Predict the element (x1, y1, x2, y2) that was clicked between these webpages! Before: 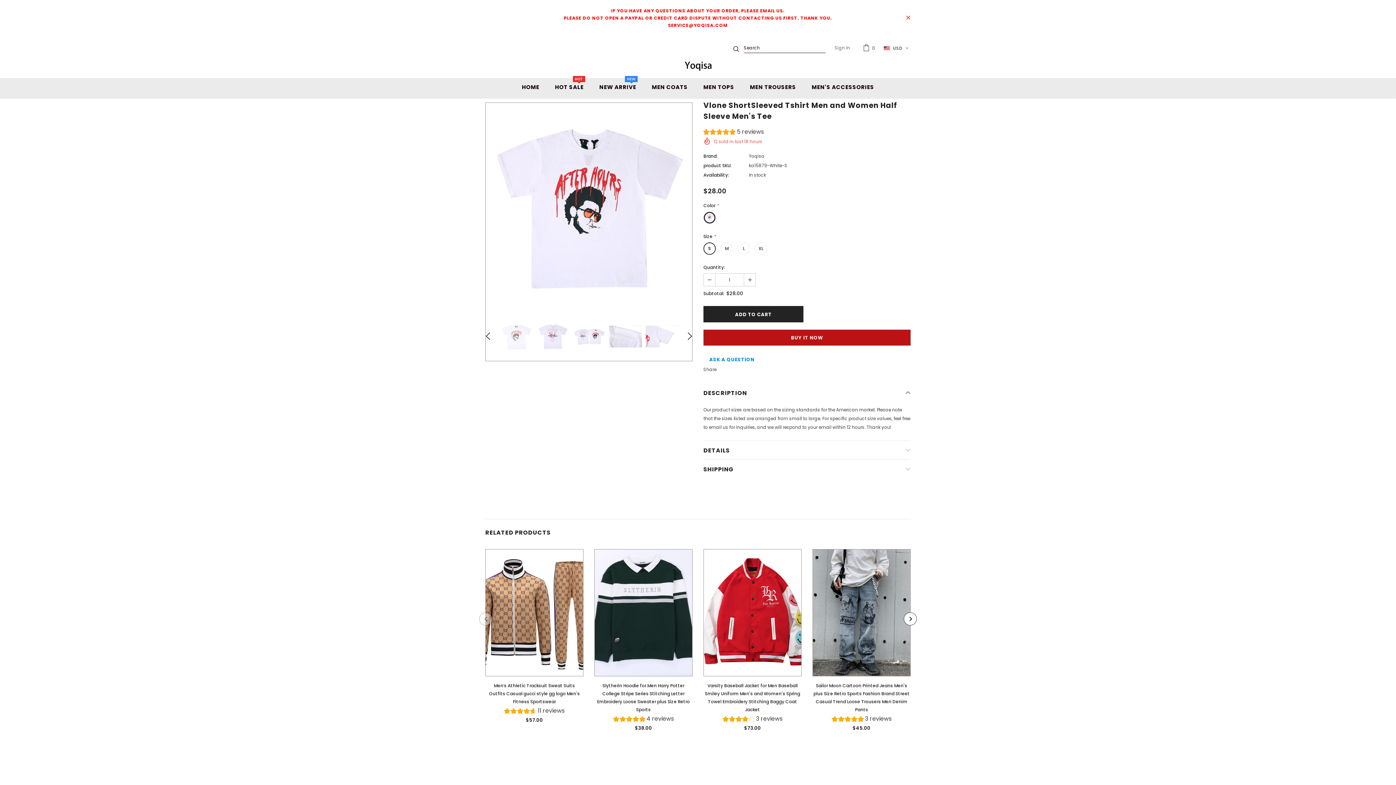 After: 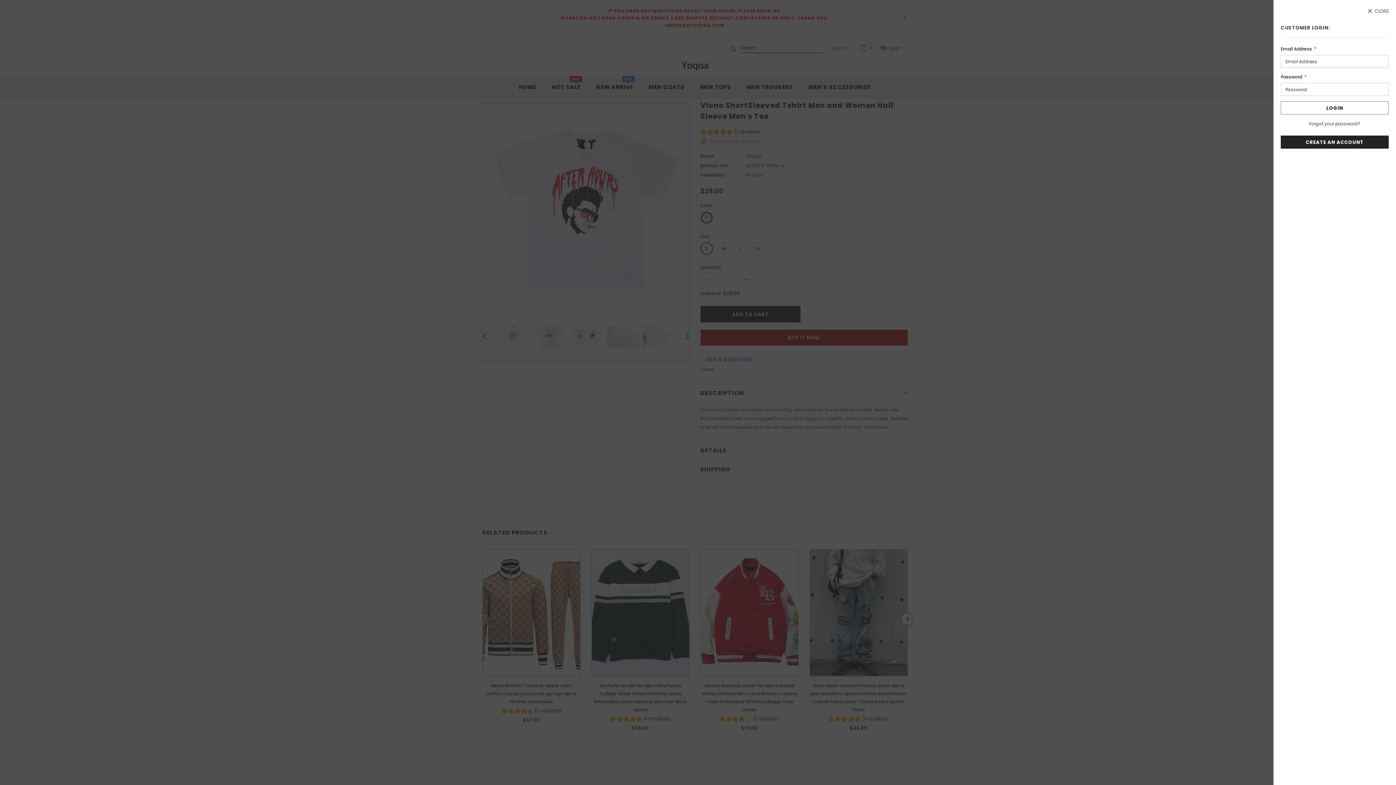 Action: label: Sign In bbox: (834, 42, 850, 53)